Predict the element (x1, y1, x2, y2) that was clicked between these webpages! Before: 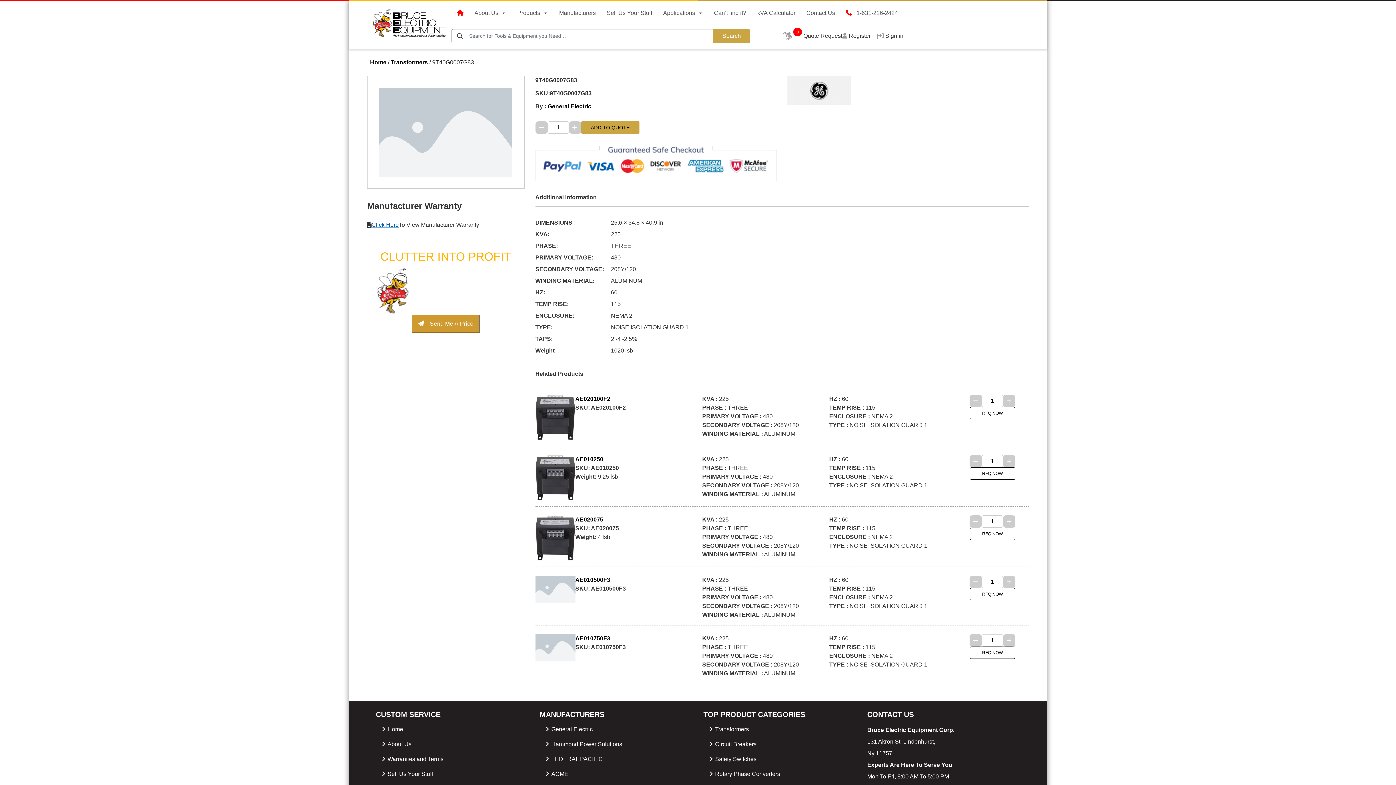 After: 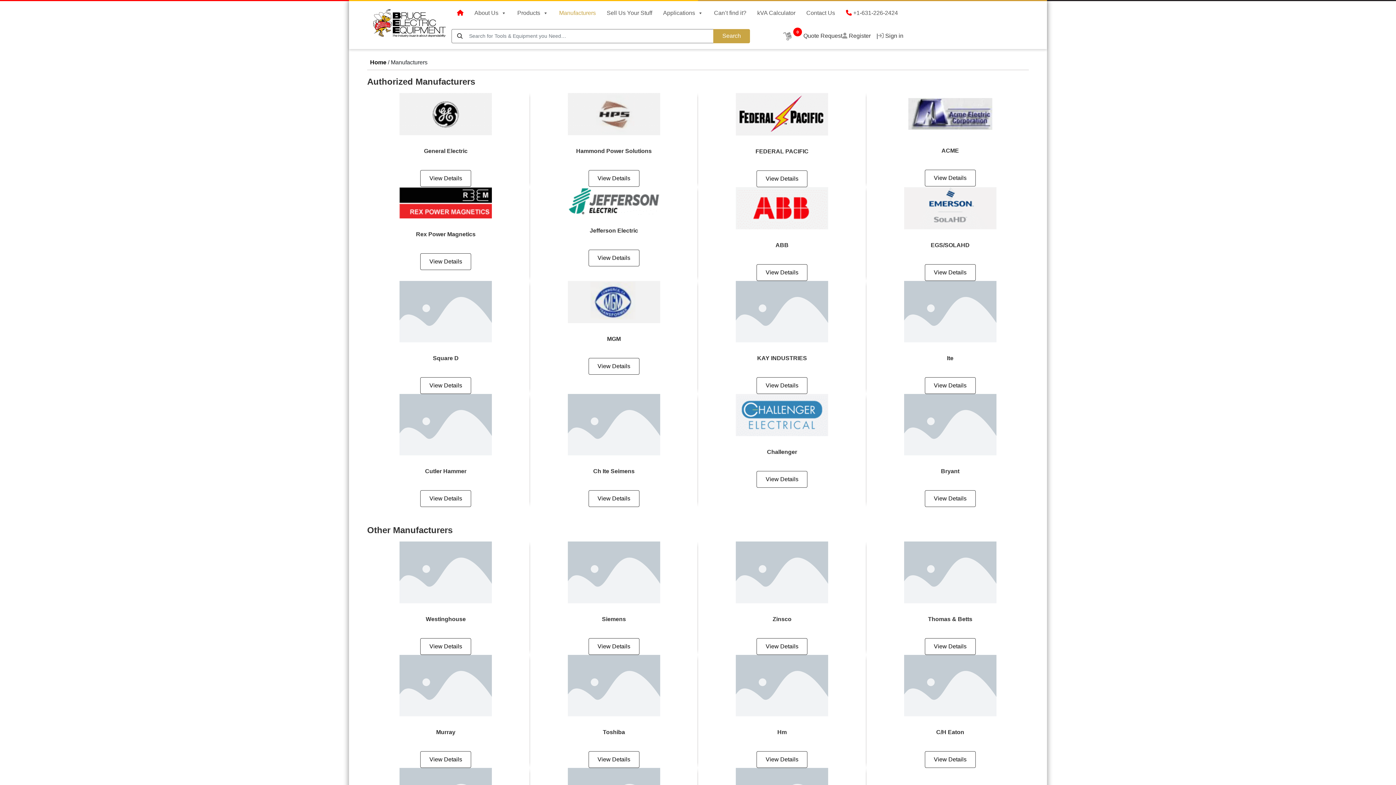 Action: bbox: (553, 5, 601, 20) label: Manufacturers